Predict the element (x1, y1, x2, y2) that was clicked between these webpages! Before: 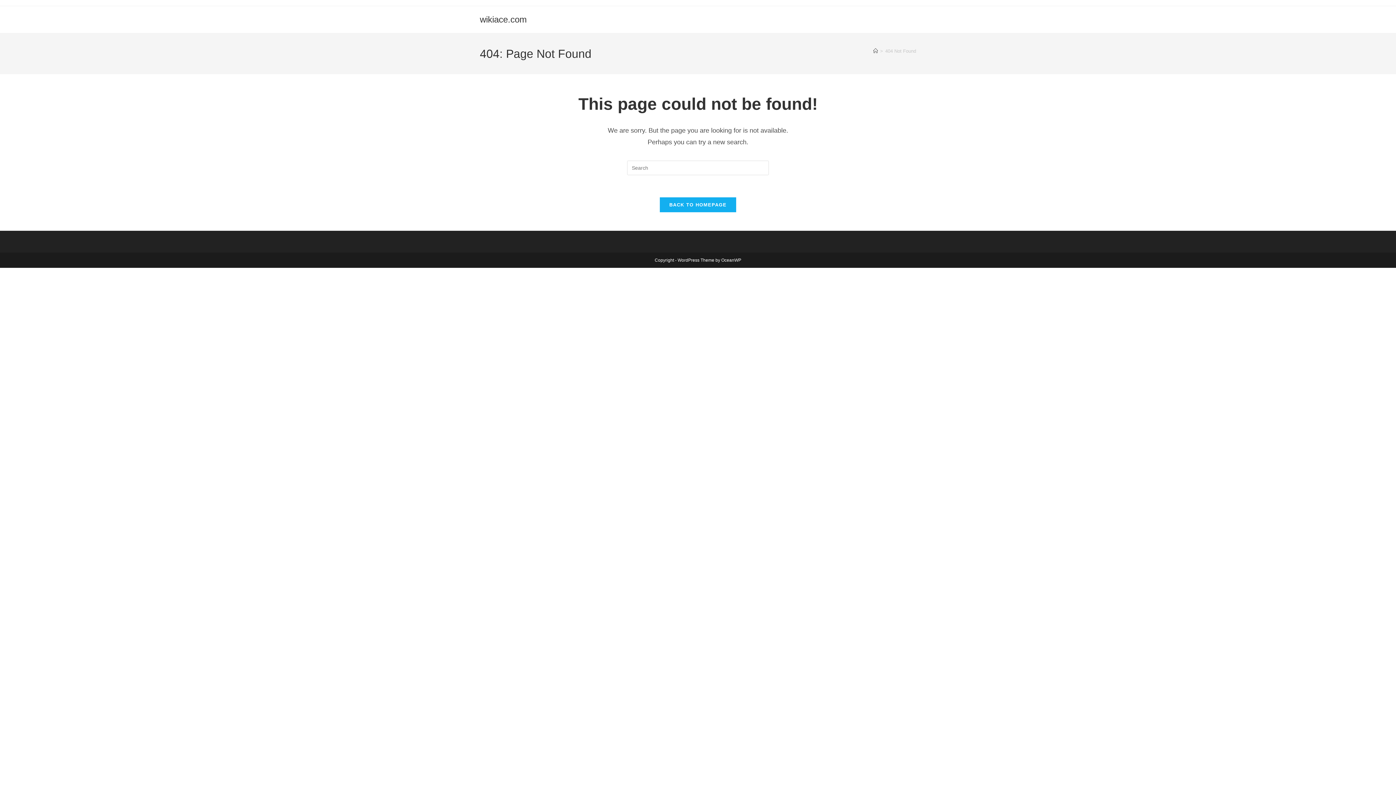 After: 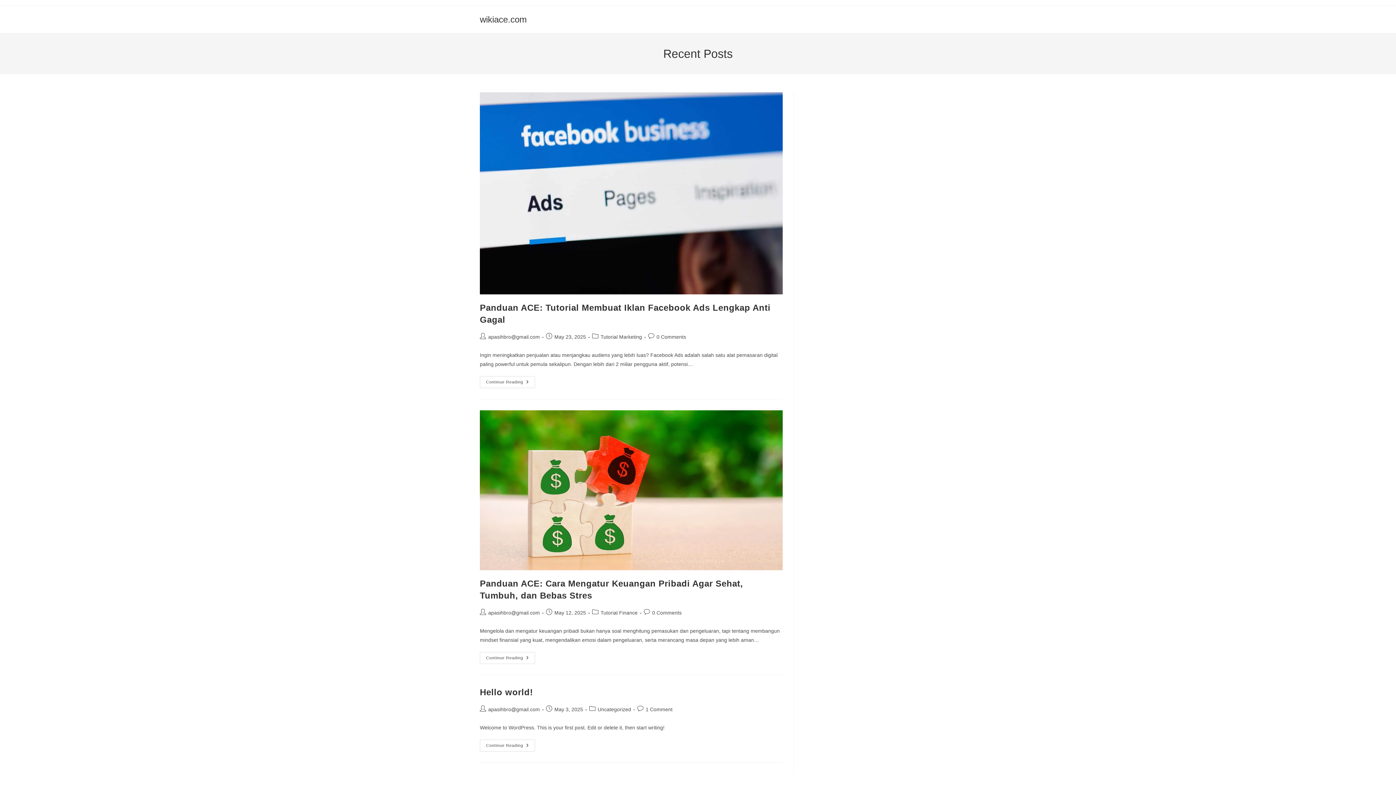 Action: label: BACK TO HOMEPAGE bbox: (659, 197, 736, 212)